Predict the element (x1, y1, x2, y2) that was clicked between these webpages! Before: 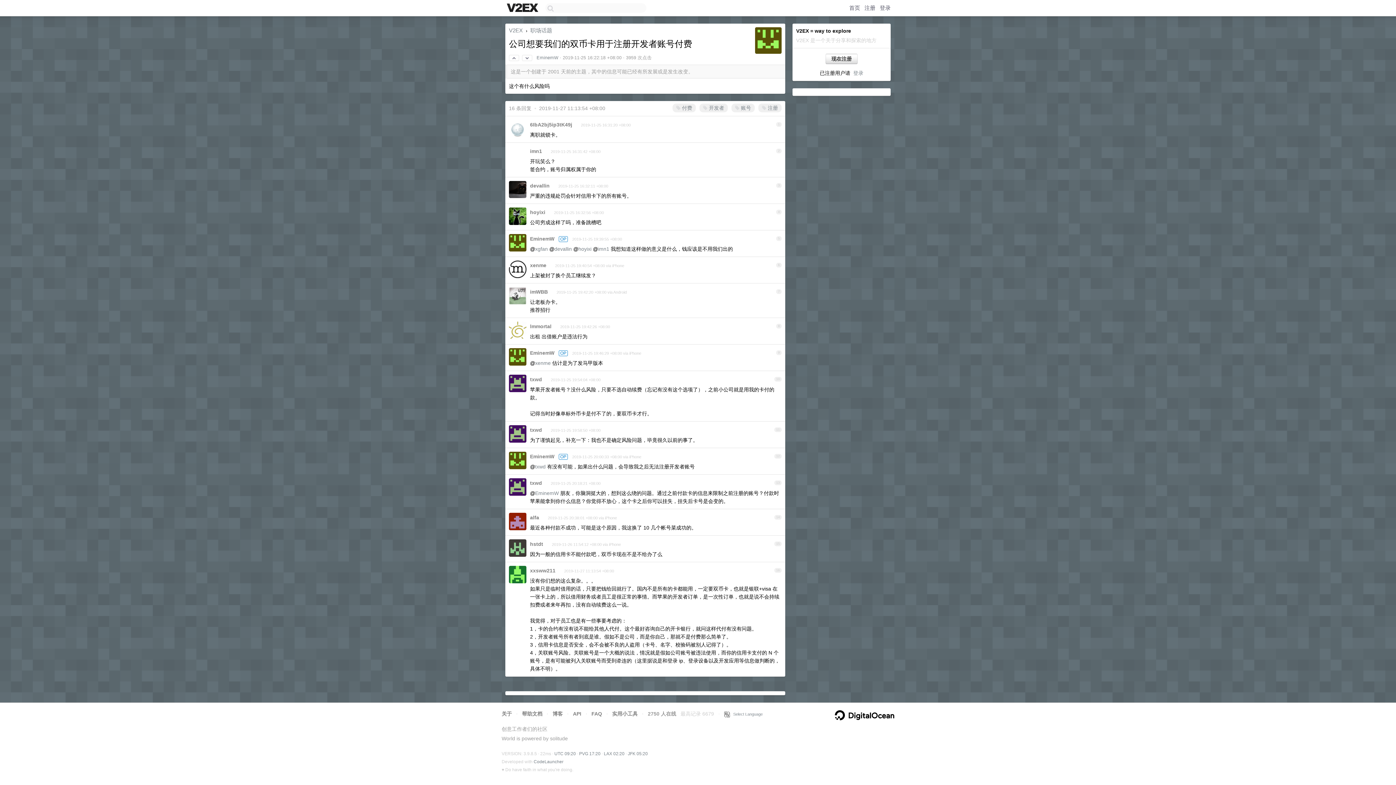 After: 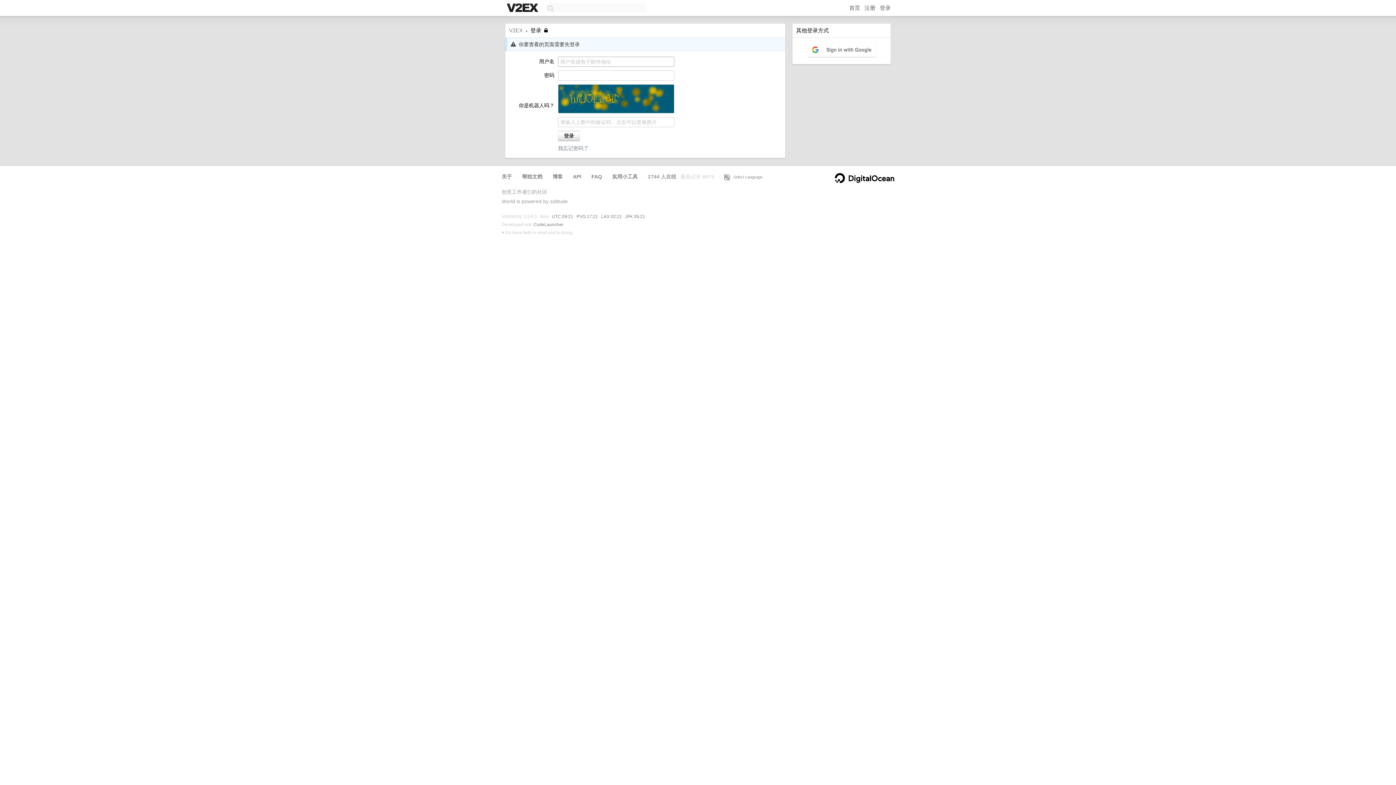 Action: bbox: (731, 103, 754, 112) label:  账号